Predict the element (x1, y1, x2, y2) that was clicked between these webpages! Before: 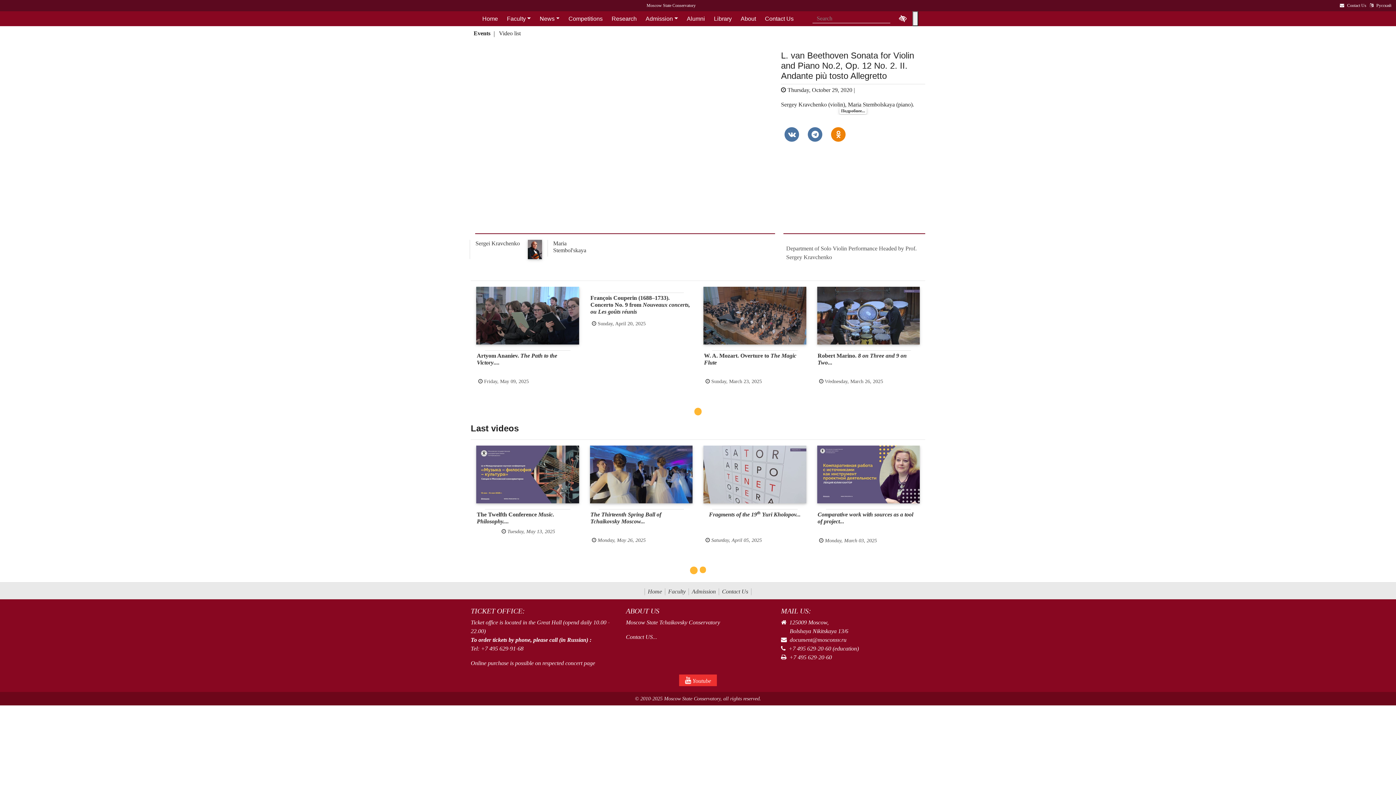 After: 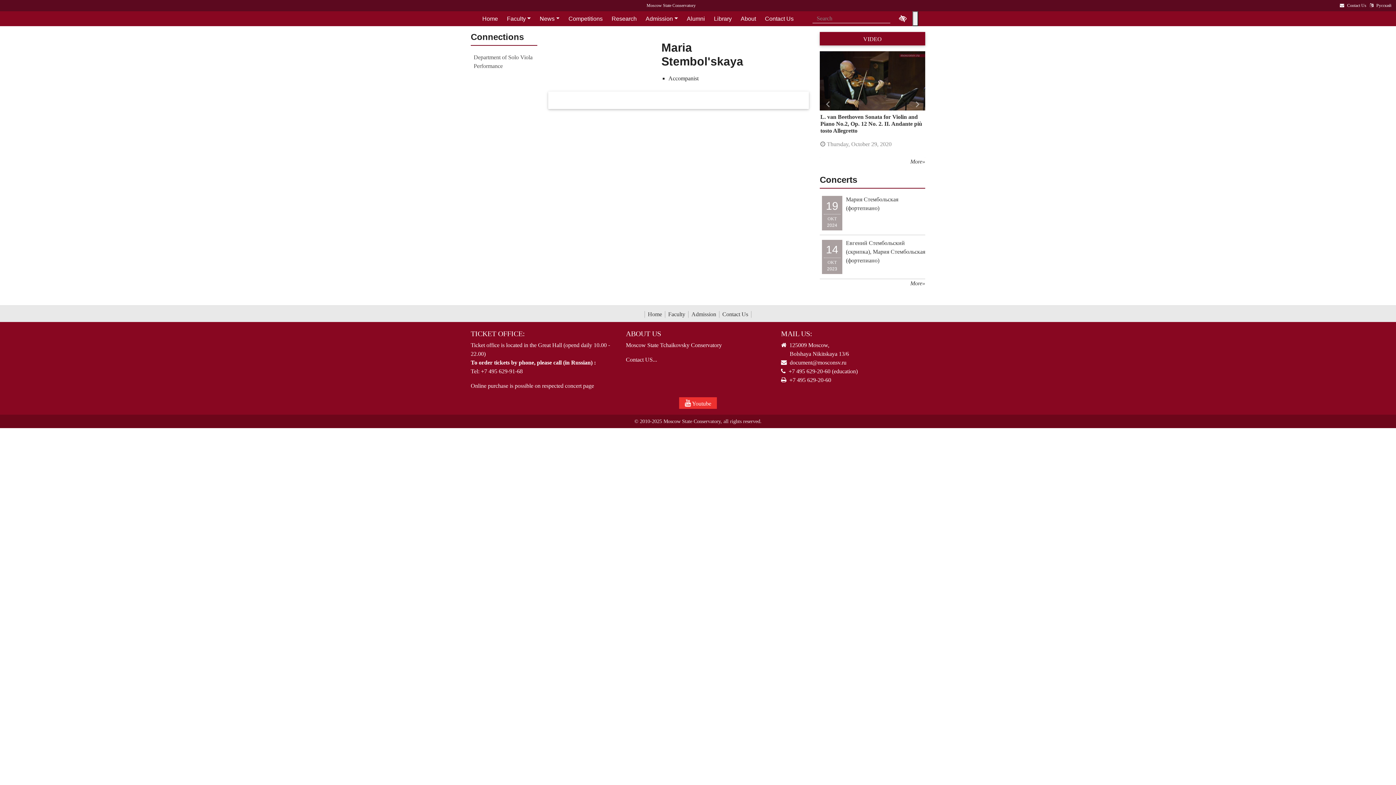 Action: bbox: (553, 240, 586, 253) label: Maria Stembol'skaya